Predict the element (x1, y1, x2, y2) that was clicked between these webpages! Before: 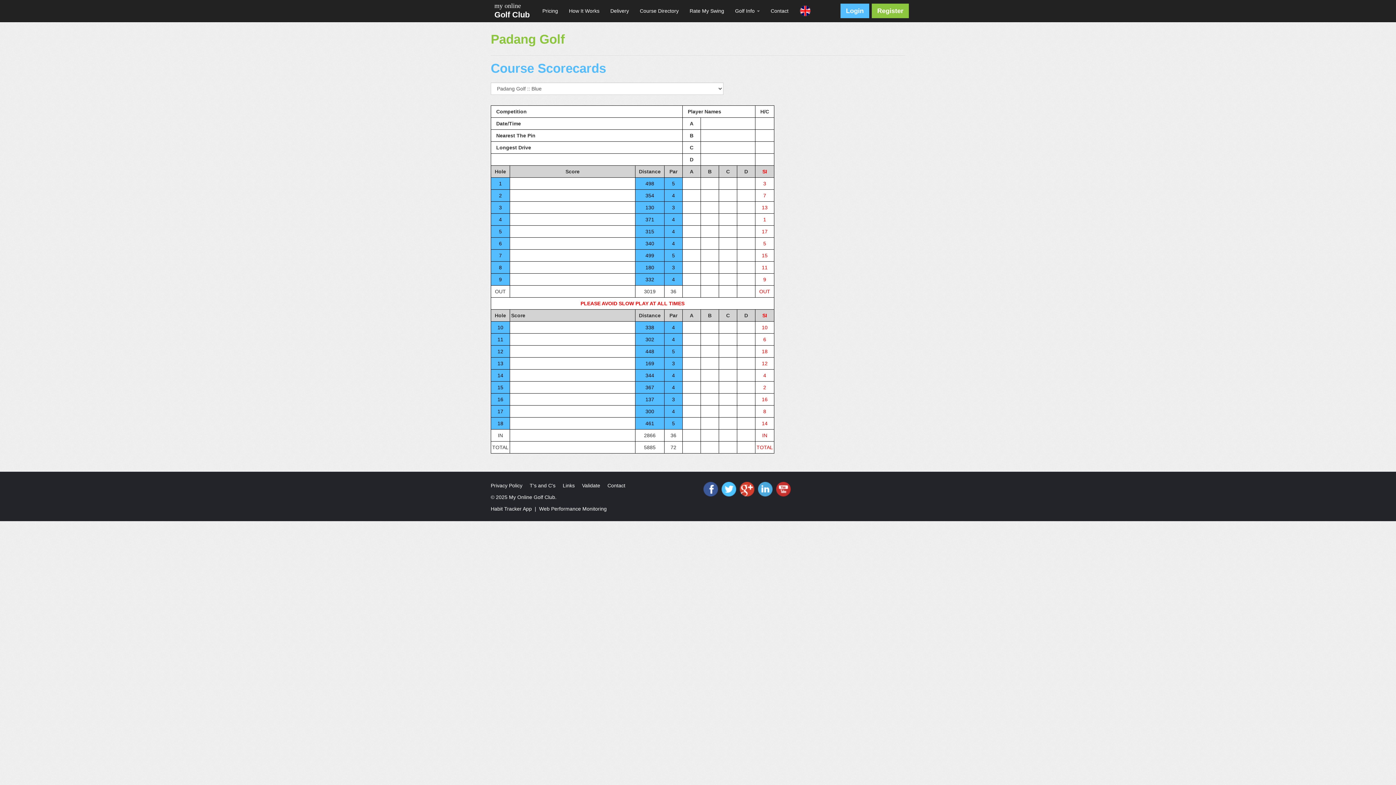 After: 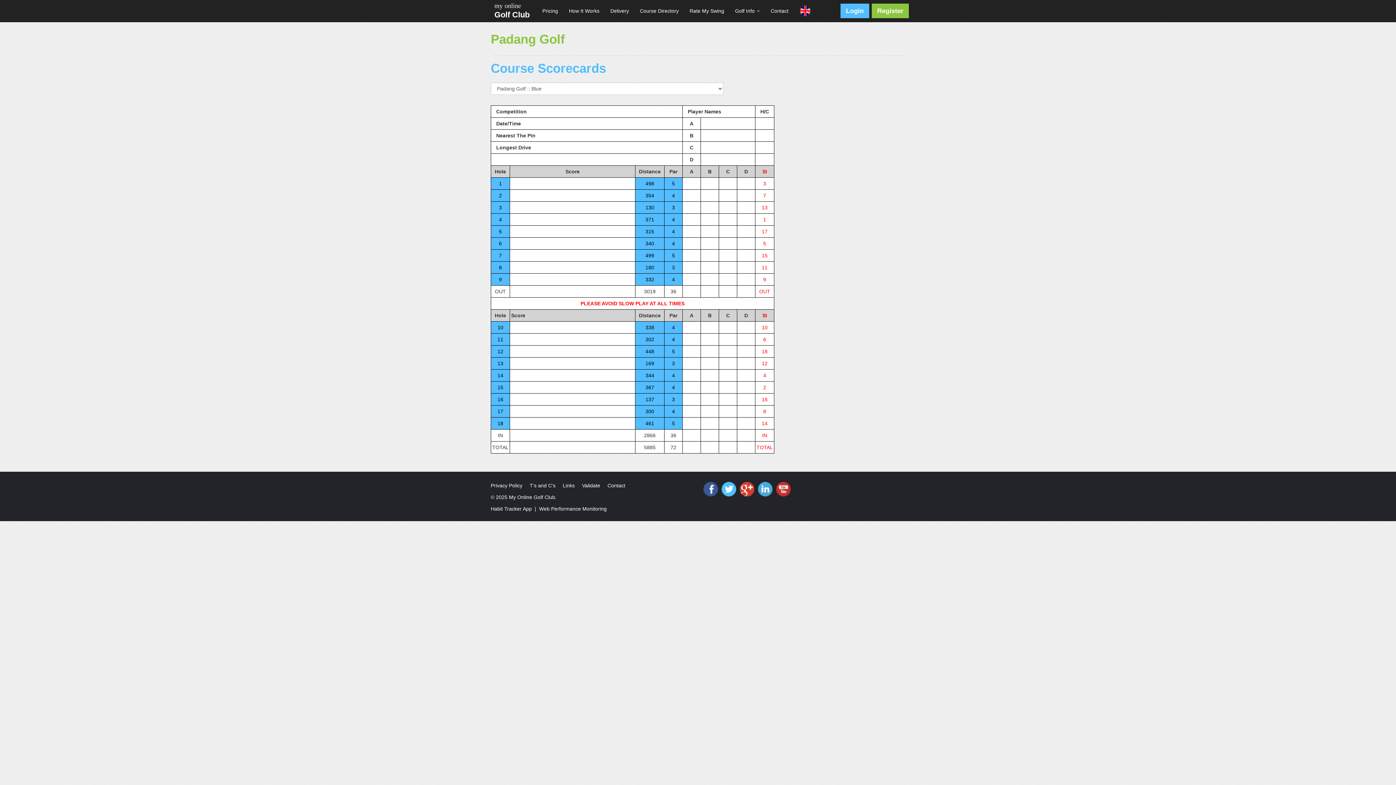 Action: bbox: (703, 486, 718, 491)